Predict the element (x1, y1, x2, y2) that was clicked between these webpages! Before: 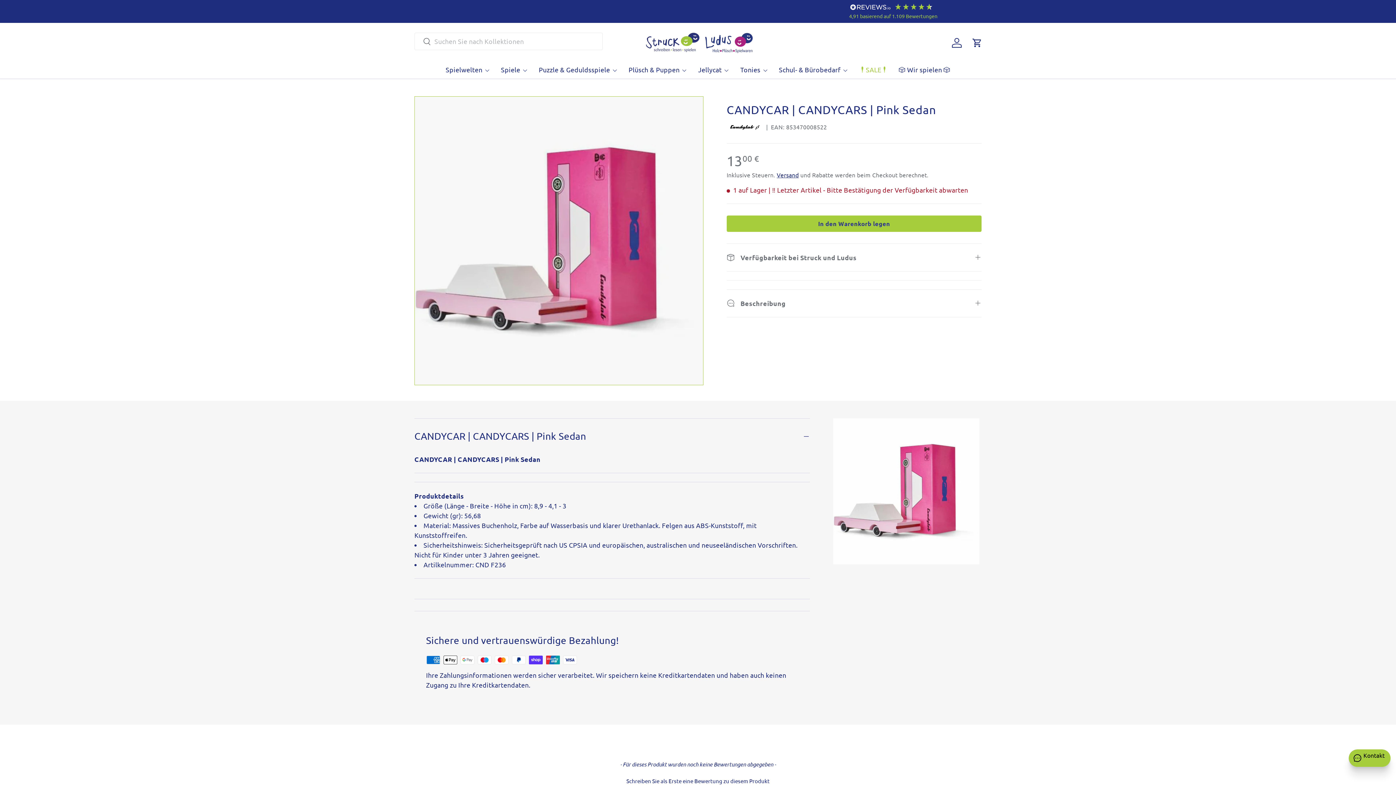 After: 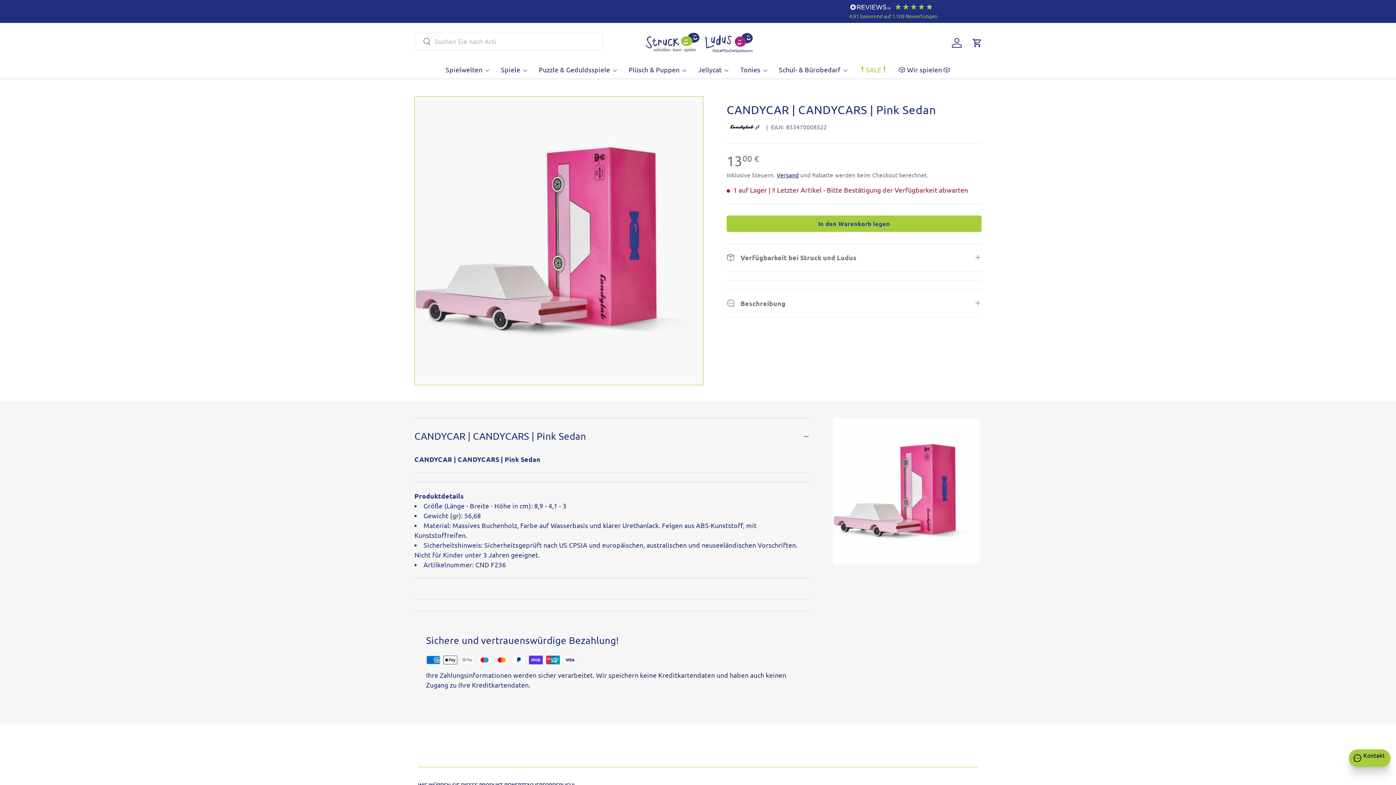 Action: label: Schreiben Sie als Erste eine Bewertung zu diesem Produkt bbox: (418, 775, 978, 785)